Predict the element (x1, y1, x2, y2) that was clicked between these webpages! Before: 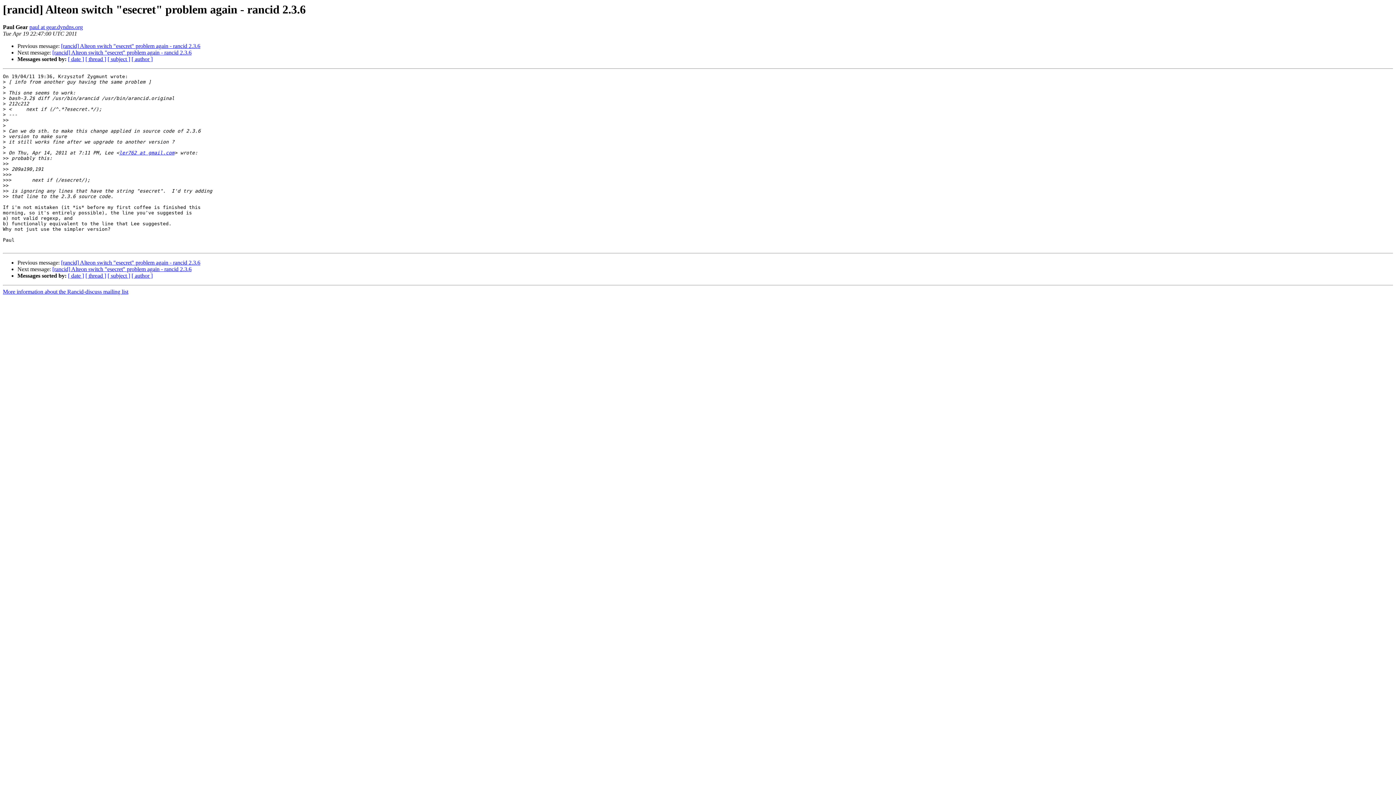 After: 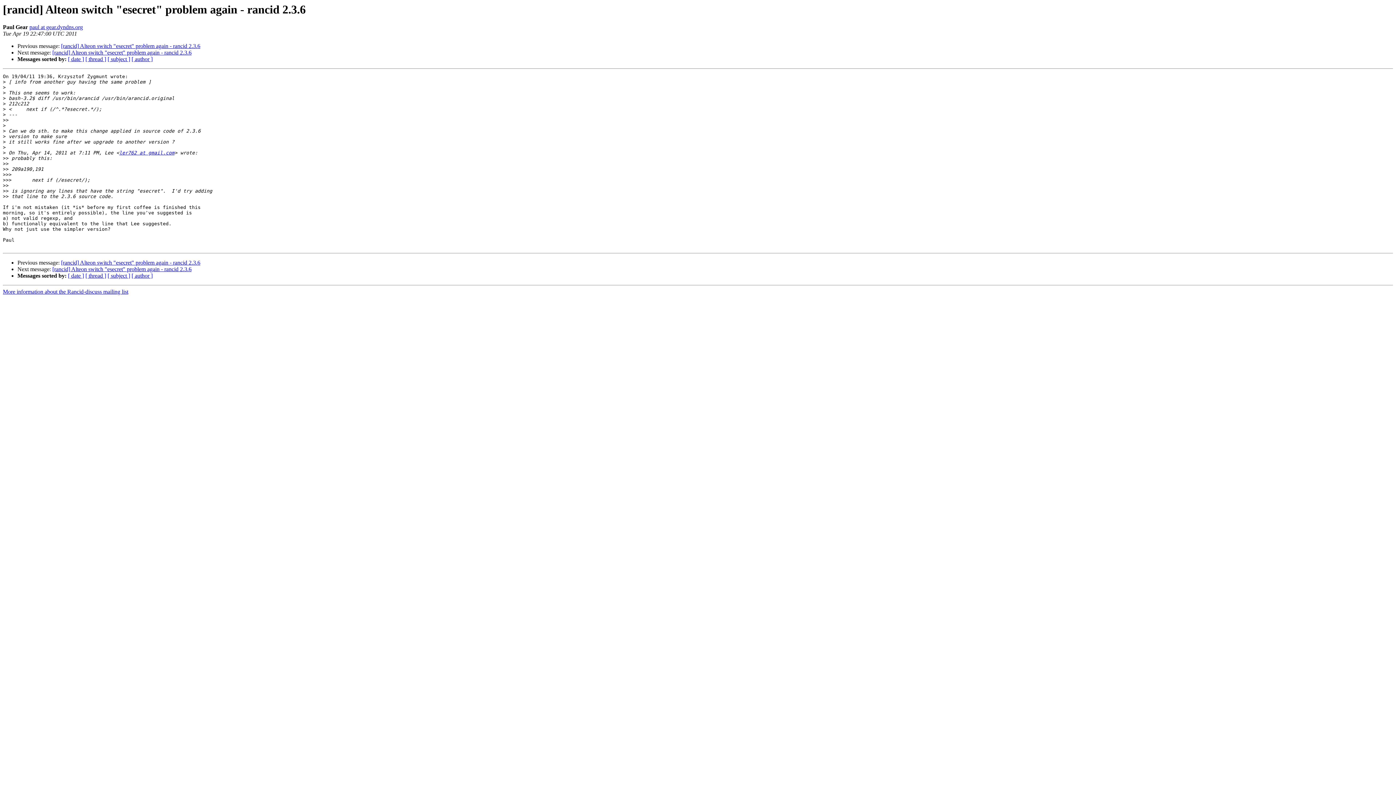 Action: bbox: (29, 24, 82, 30) label: paul at gear.dyndns.org